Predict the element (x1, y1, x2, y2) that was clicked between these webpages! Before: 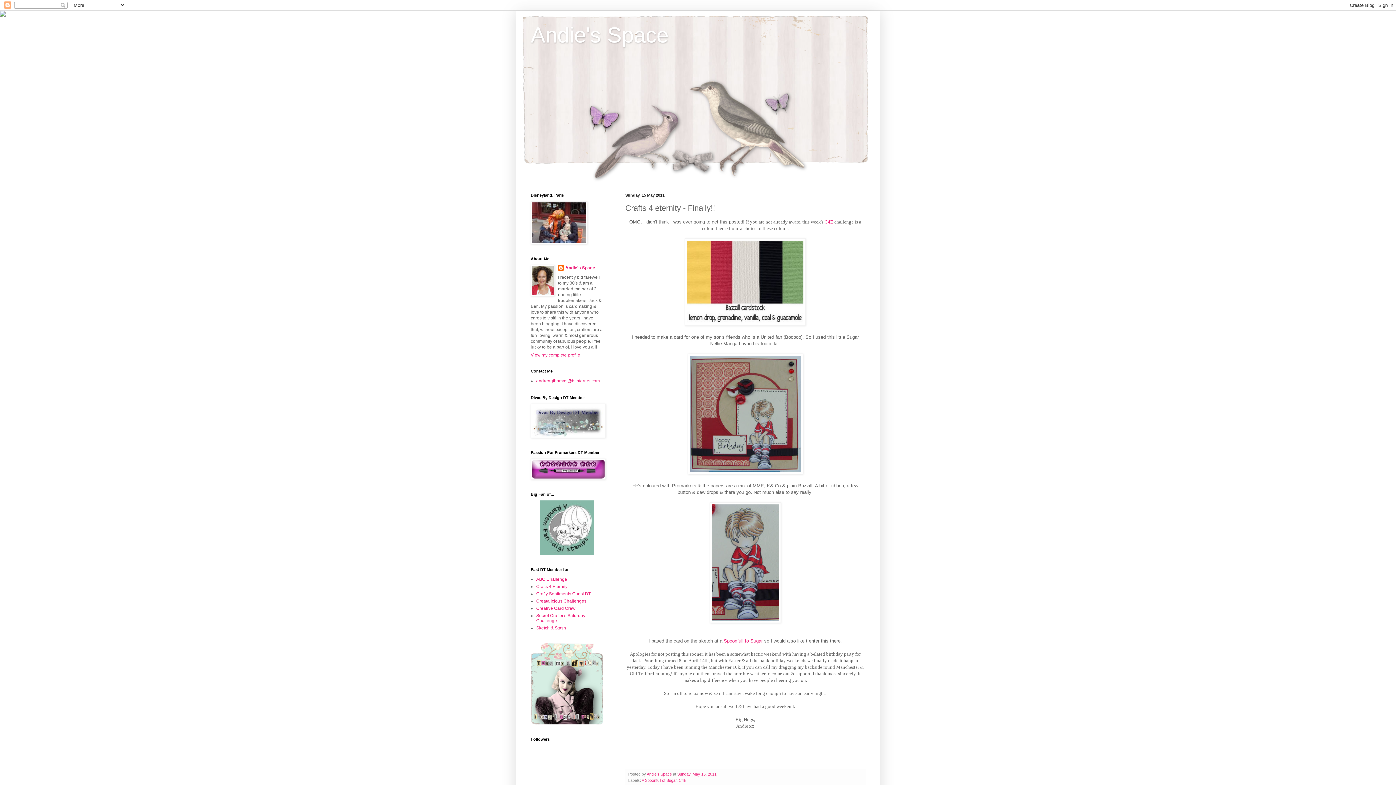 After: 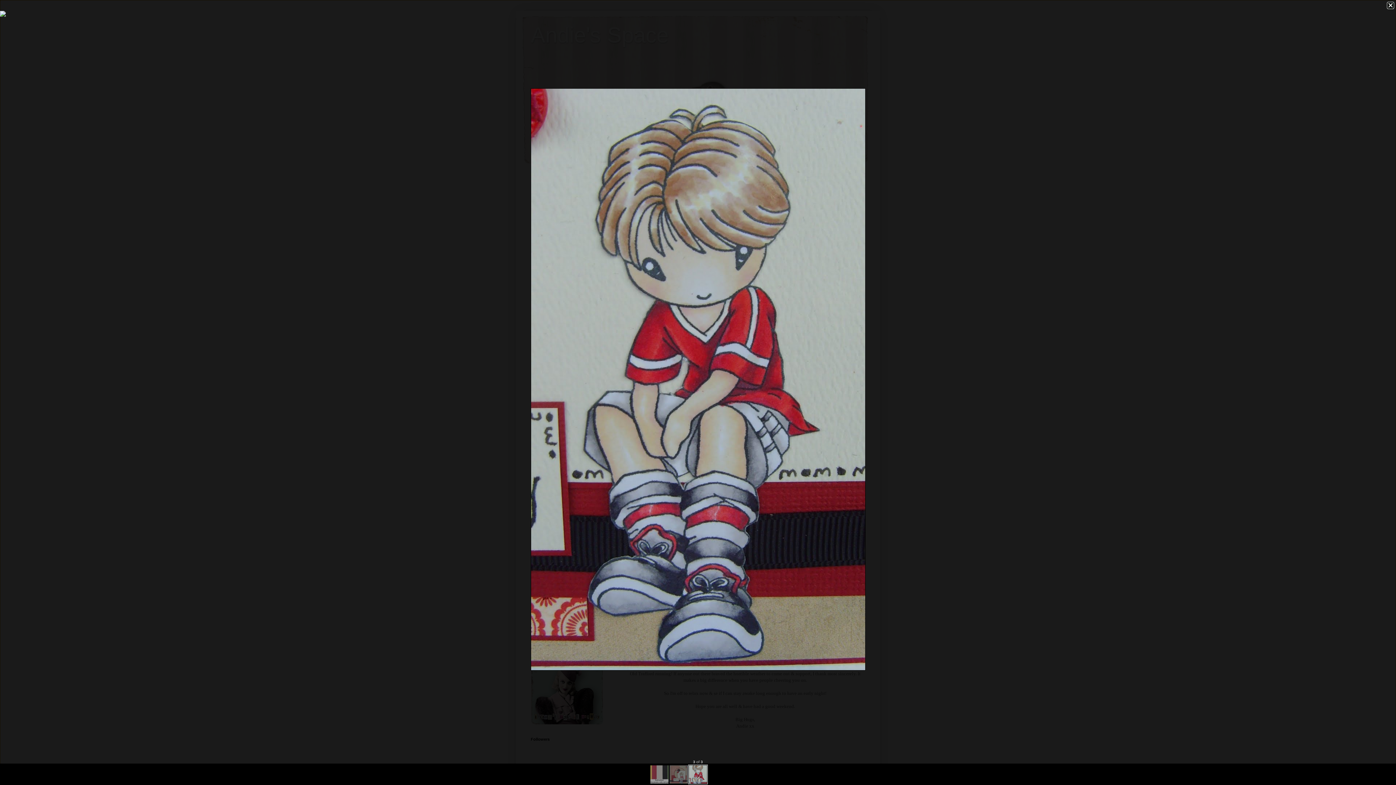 Action: bbox: (710, 618, 780, 624)